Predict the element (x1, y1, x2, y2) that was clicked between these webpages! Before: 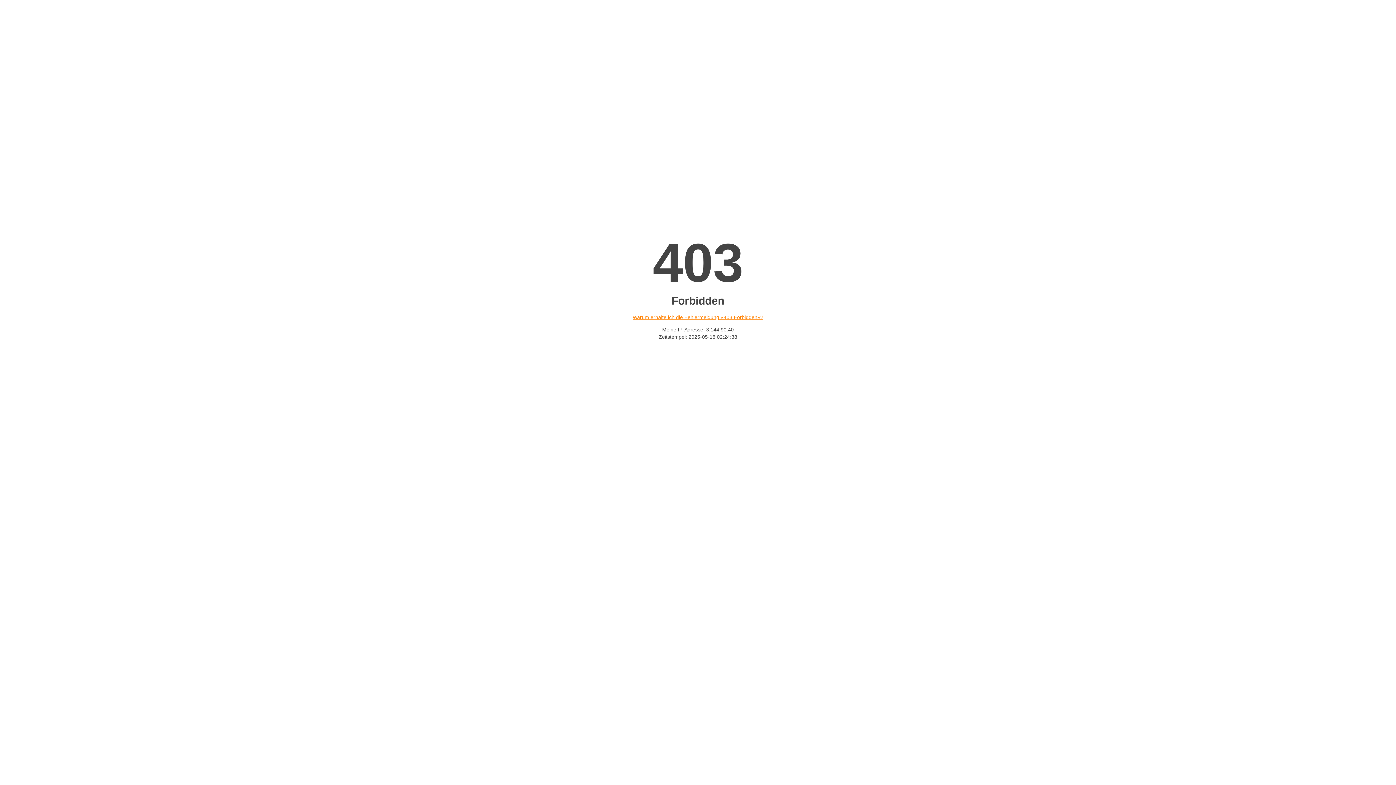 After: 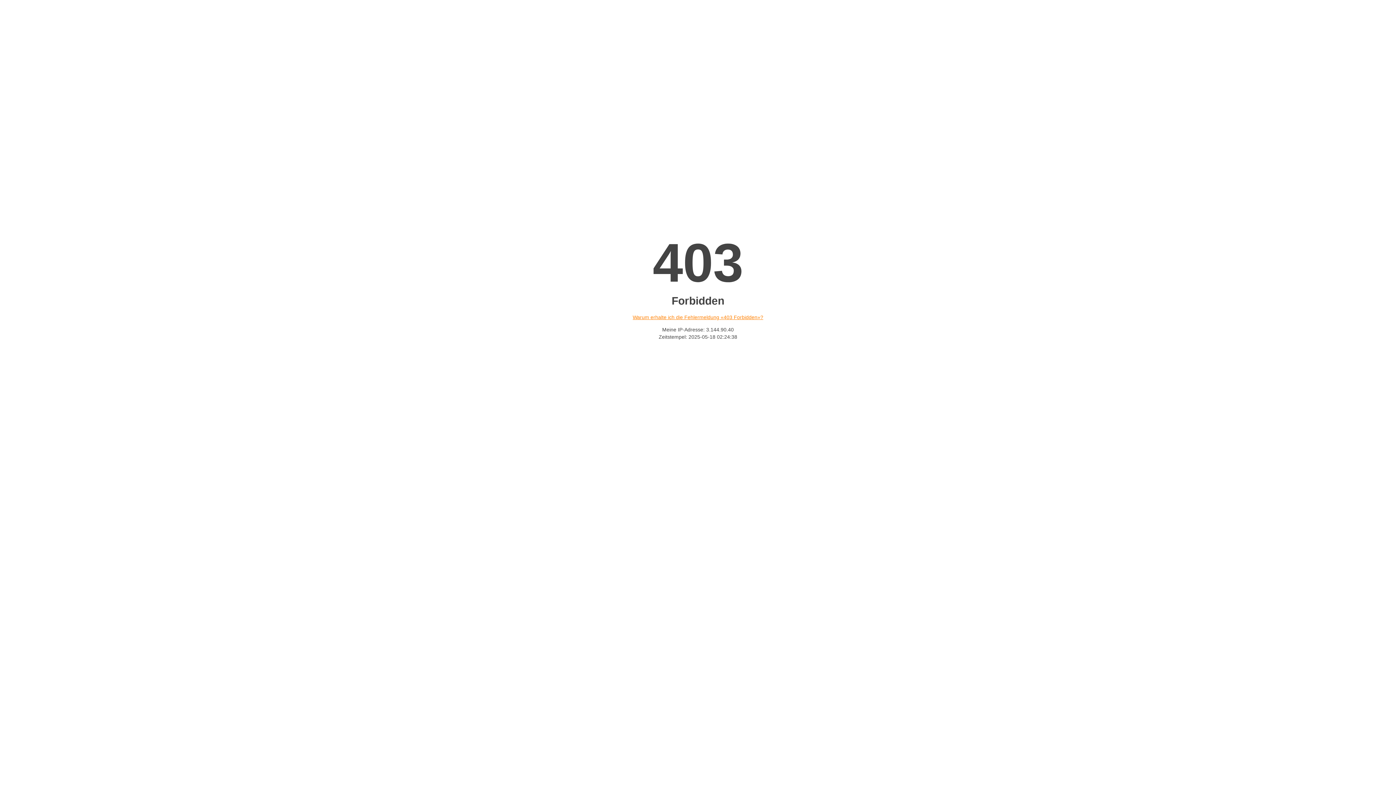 Action: bbox: (632, 314, 763, 320) label: Warum erhalte ich die Fehlermeldung «403 Forbidden»?